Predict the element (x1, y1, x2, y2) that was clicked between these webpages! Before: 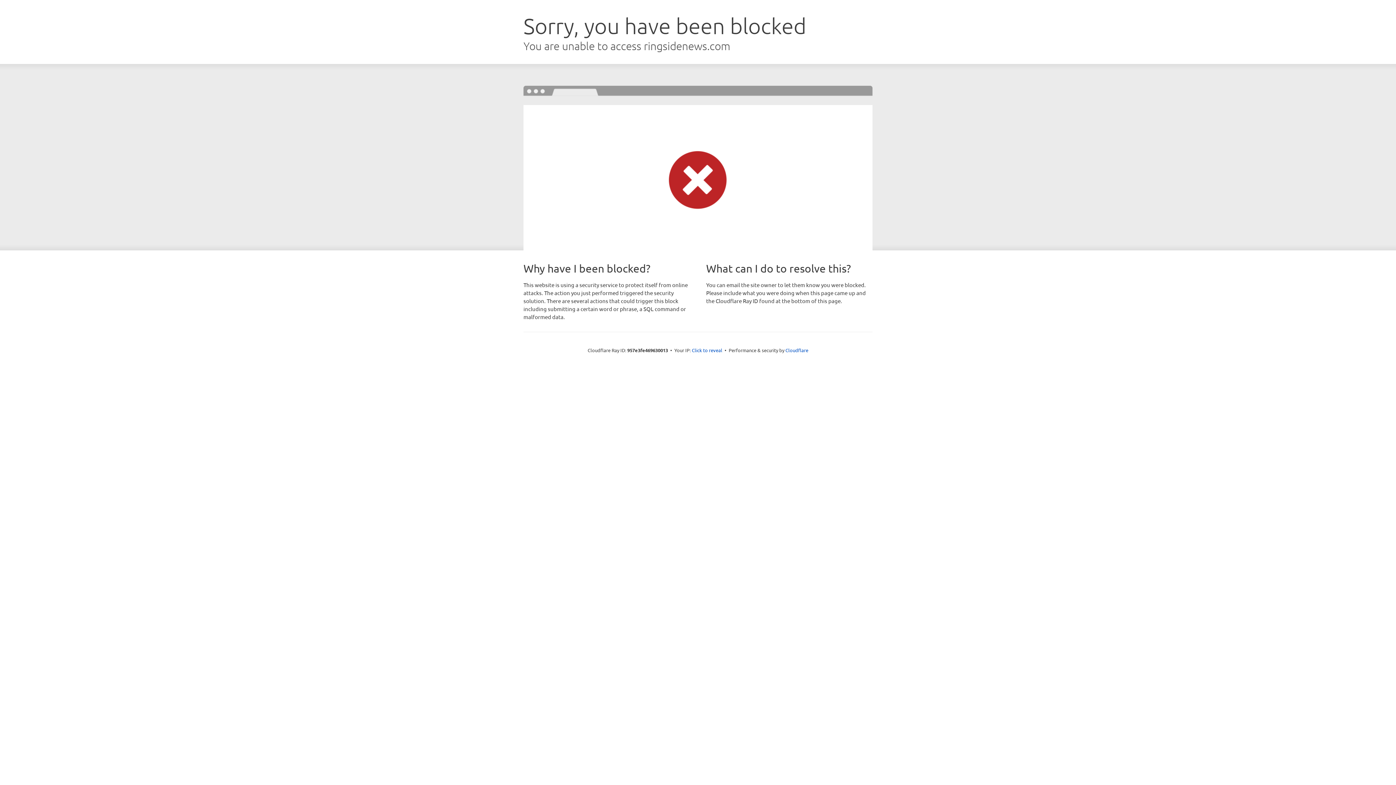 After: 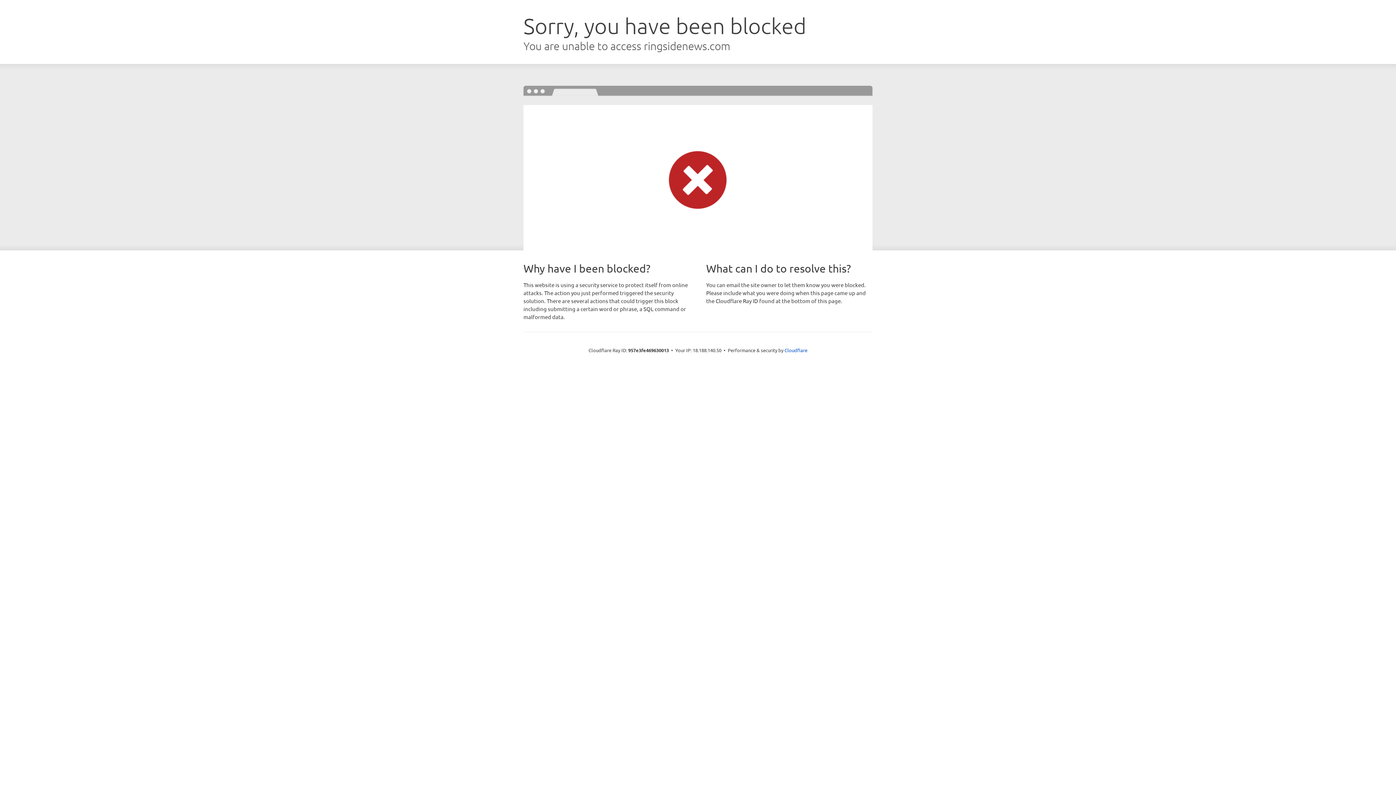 Action: label: Click to reveal bbox: (692, 346, 722, 353)